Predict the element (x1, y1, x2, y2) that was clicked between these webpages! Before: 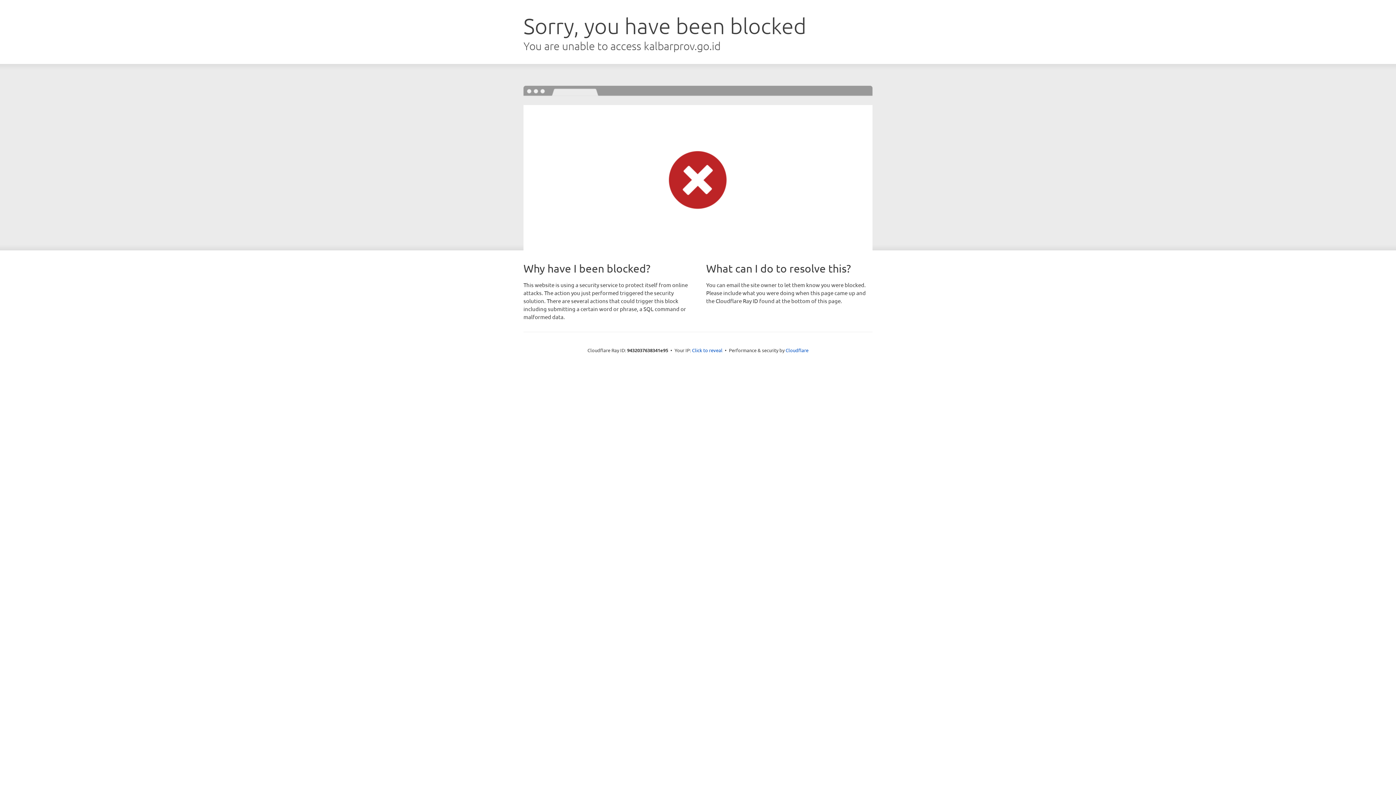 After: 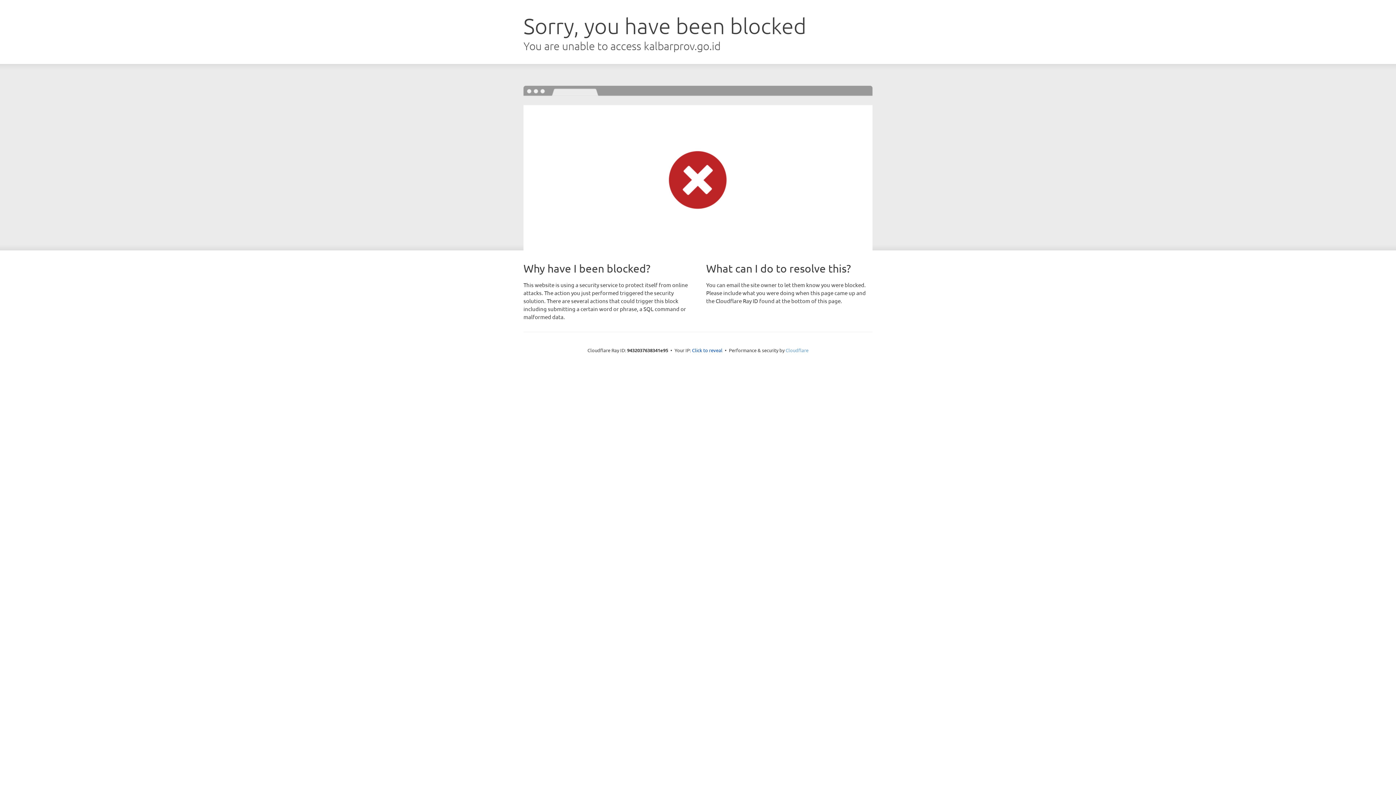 Action: label: Cloudflare bbox: (785, 347, 808, 353)